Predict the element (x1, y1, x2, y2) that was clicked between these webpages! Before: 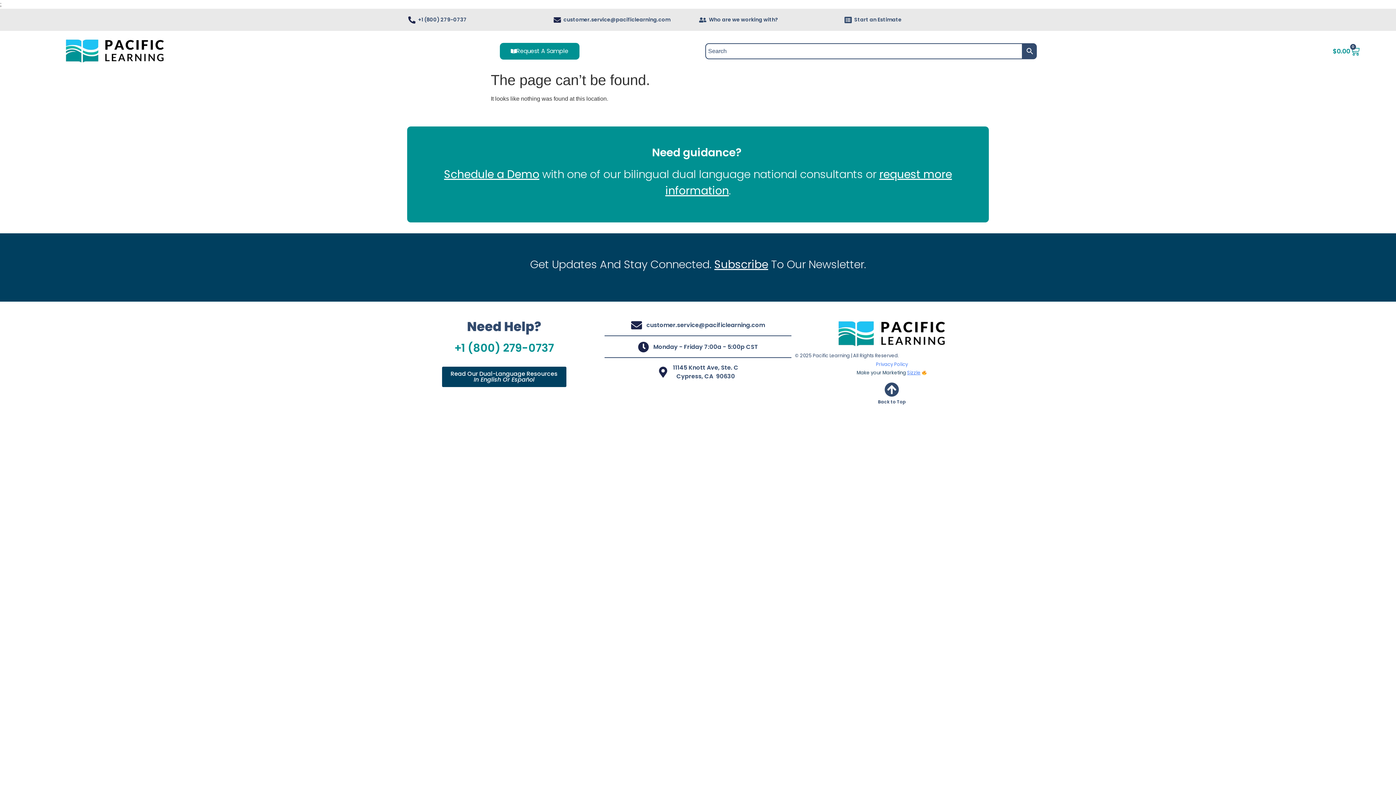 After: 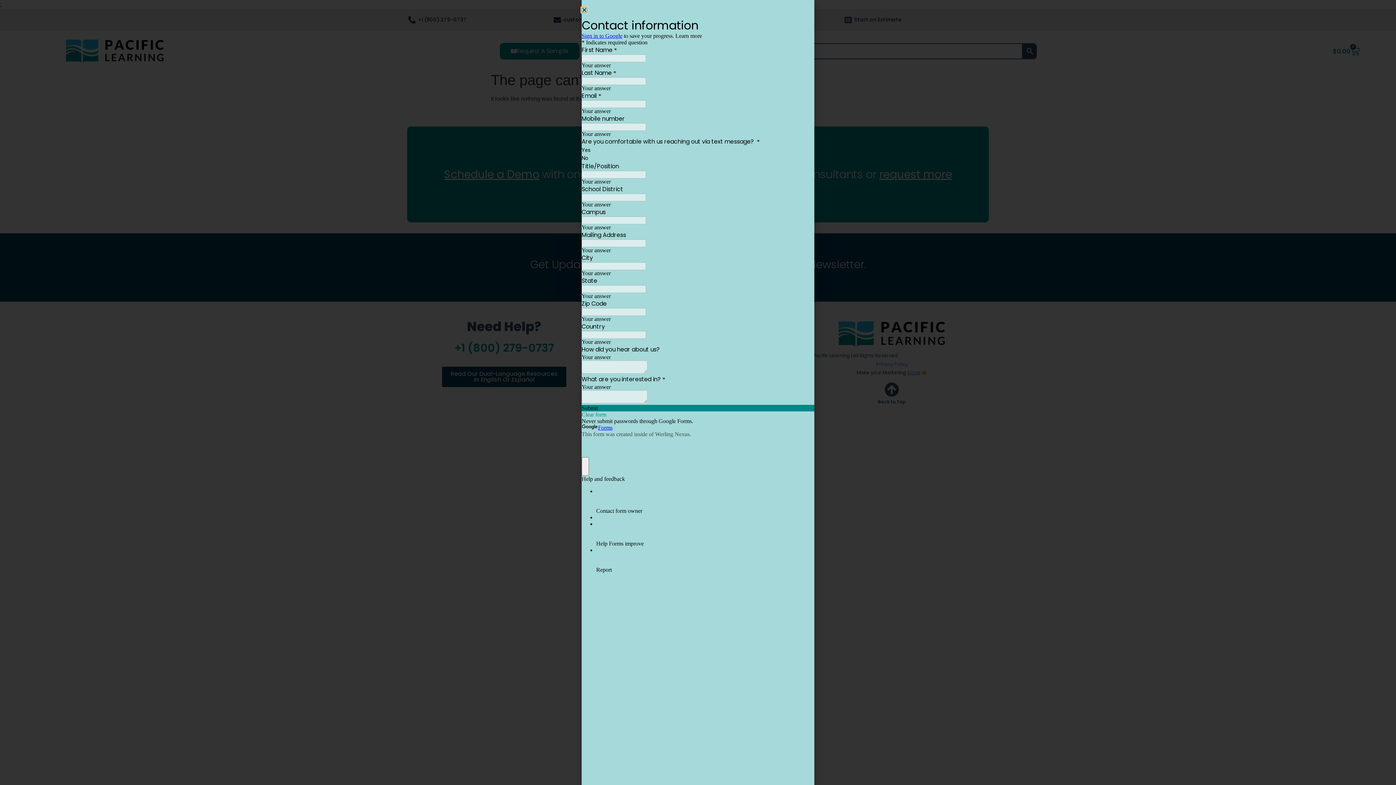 Action: bbox: (499, 42, 579, 59) label: Request A Sample